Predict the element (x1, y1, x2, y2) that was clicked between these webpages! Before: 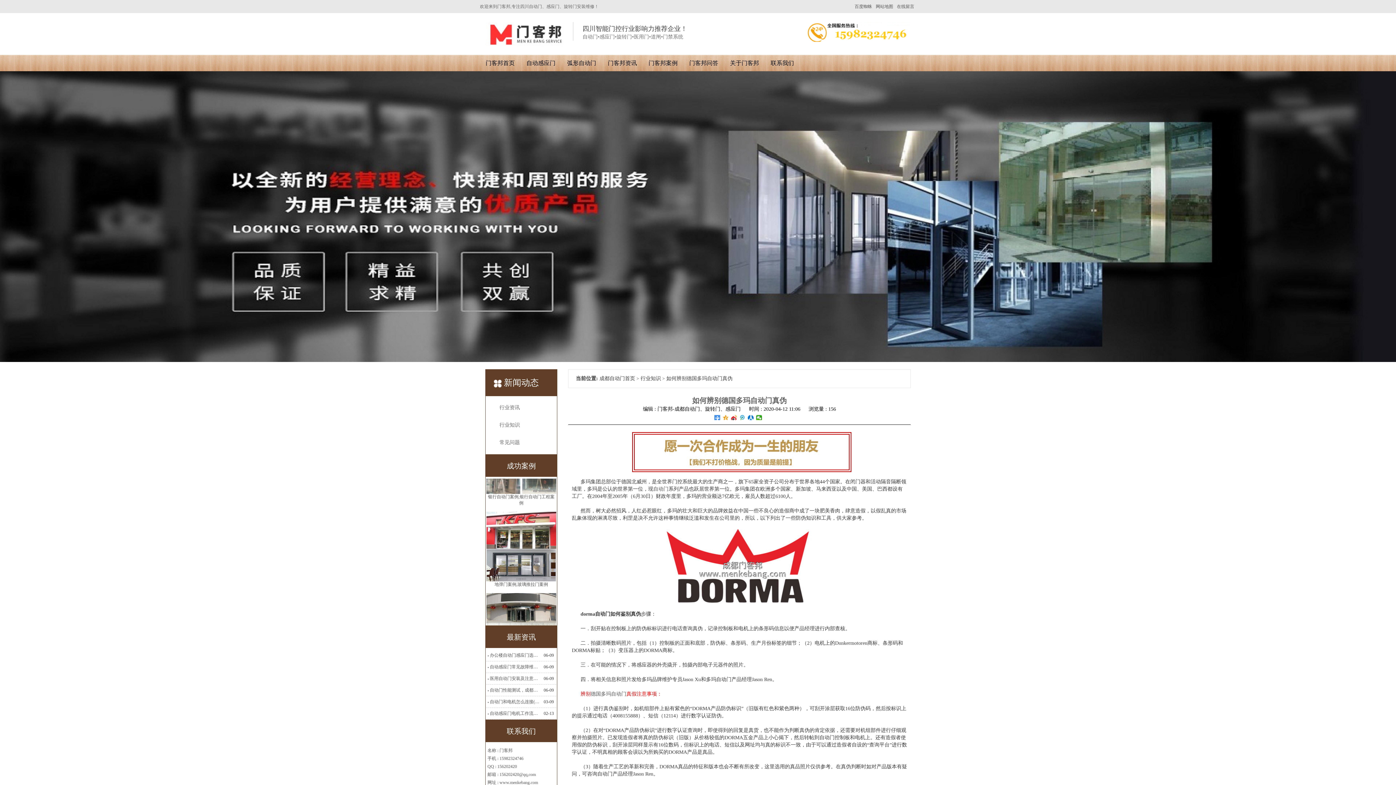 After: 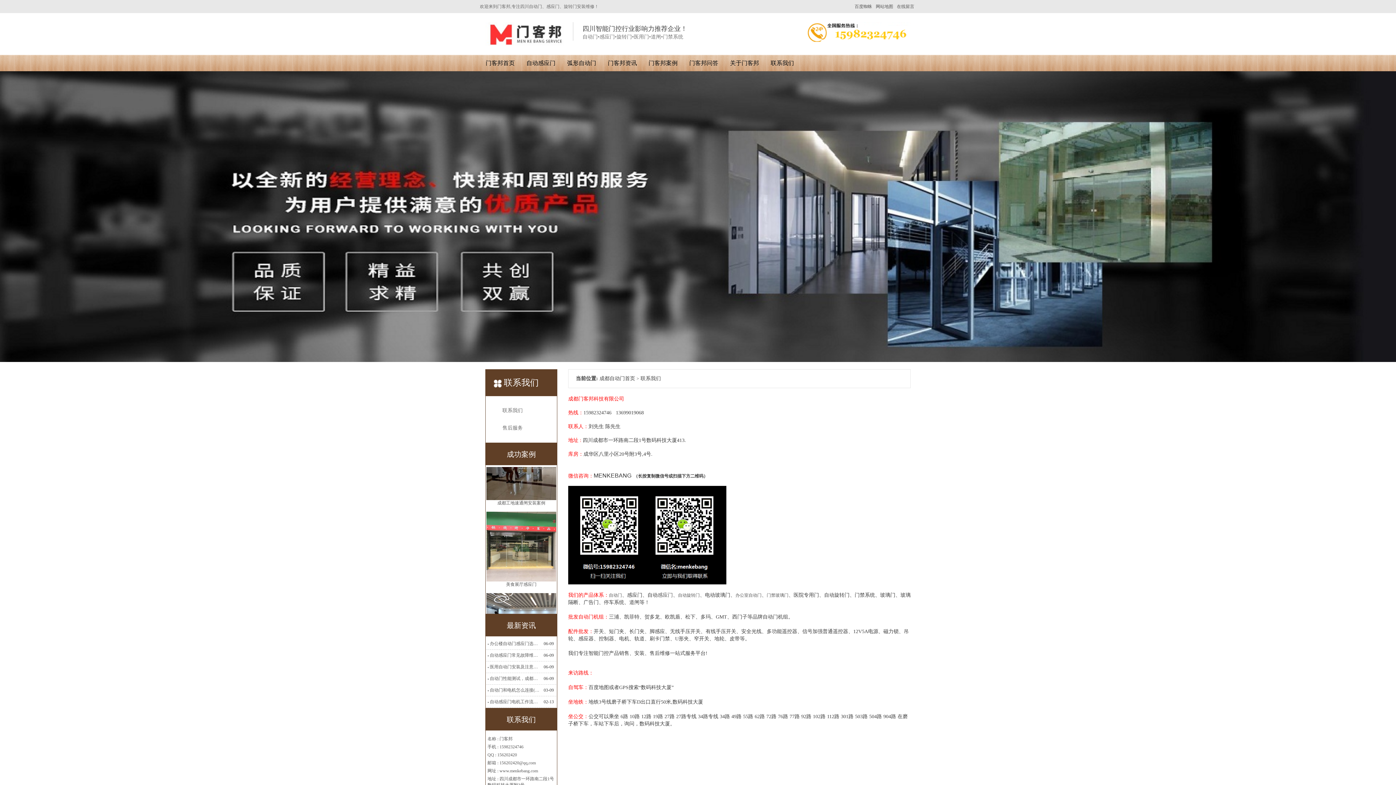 Action: label: 联系我们 bbox: (765, 54, 800, 71)